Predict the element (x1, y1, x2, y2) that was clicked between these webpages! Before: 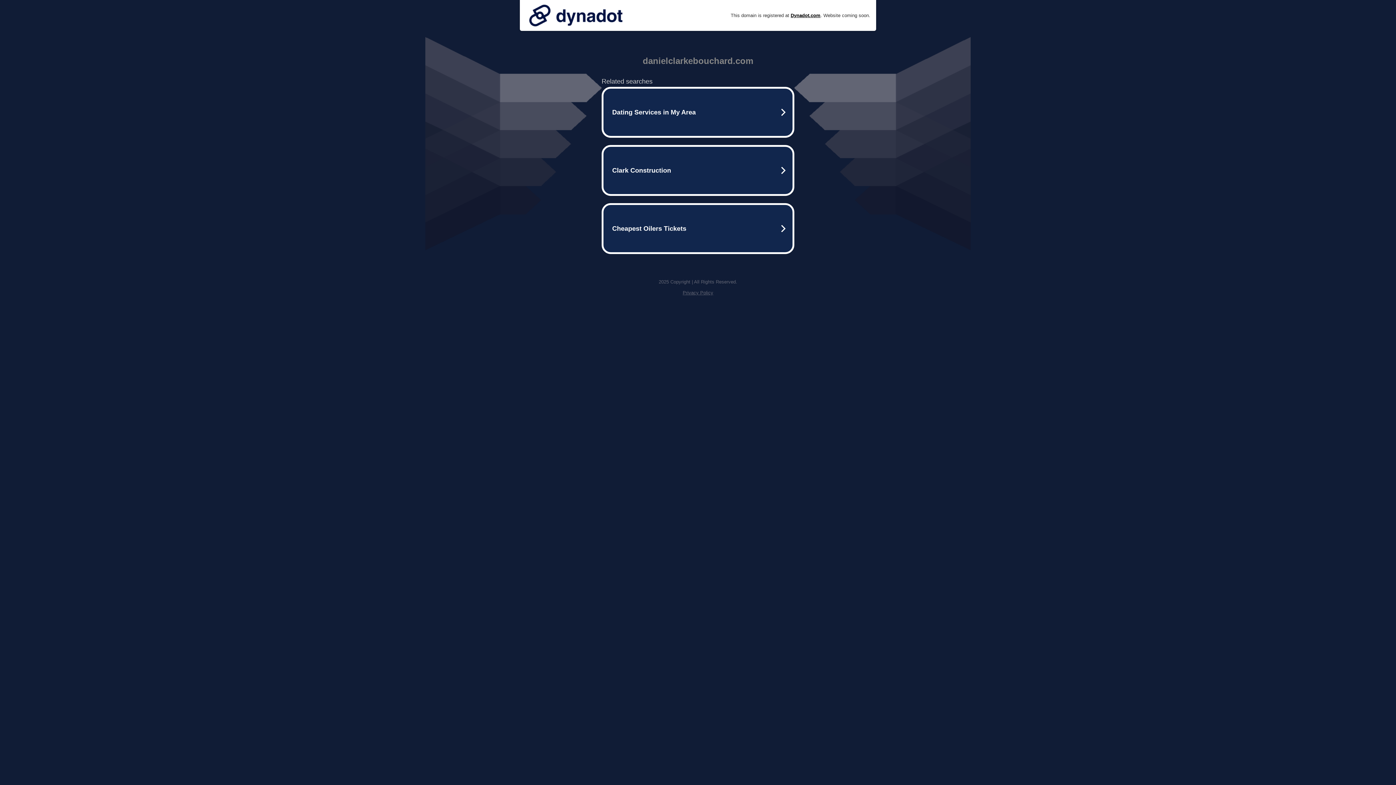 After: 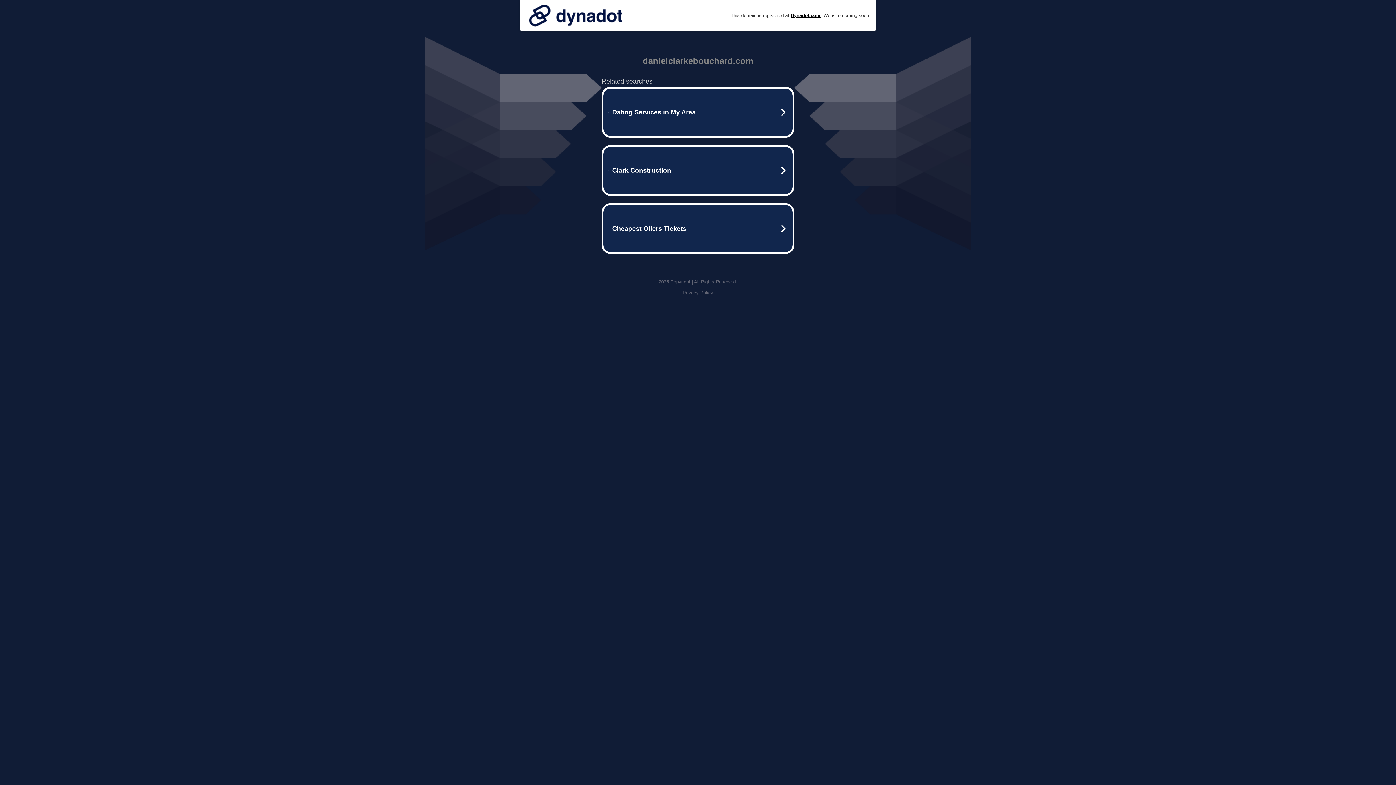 Action: bbox: (525, 0, 626, 30)